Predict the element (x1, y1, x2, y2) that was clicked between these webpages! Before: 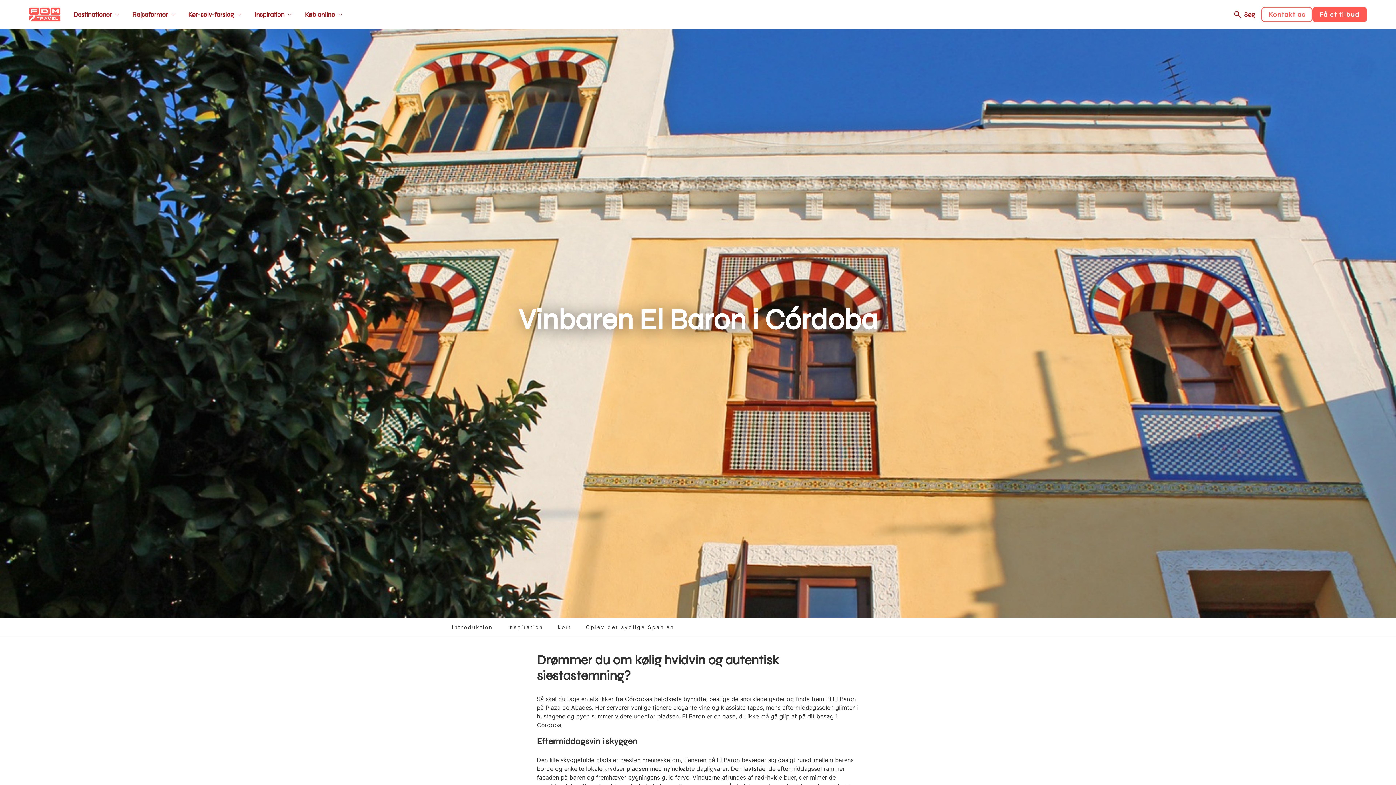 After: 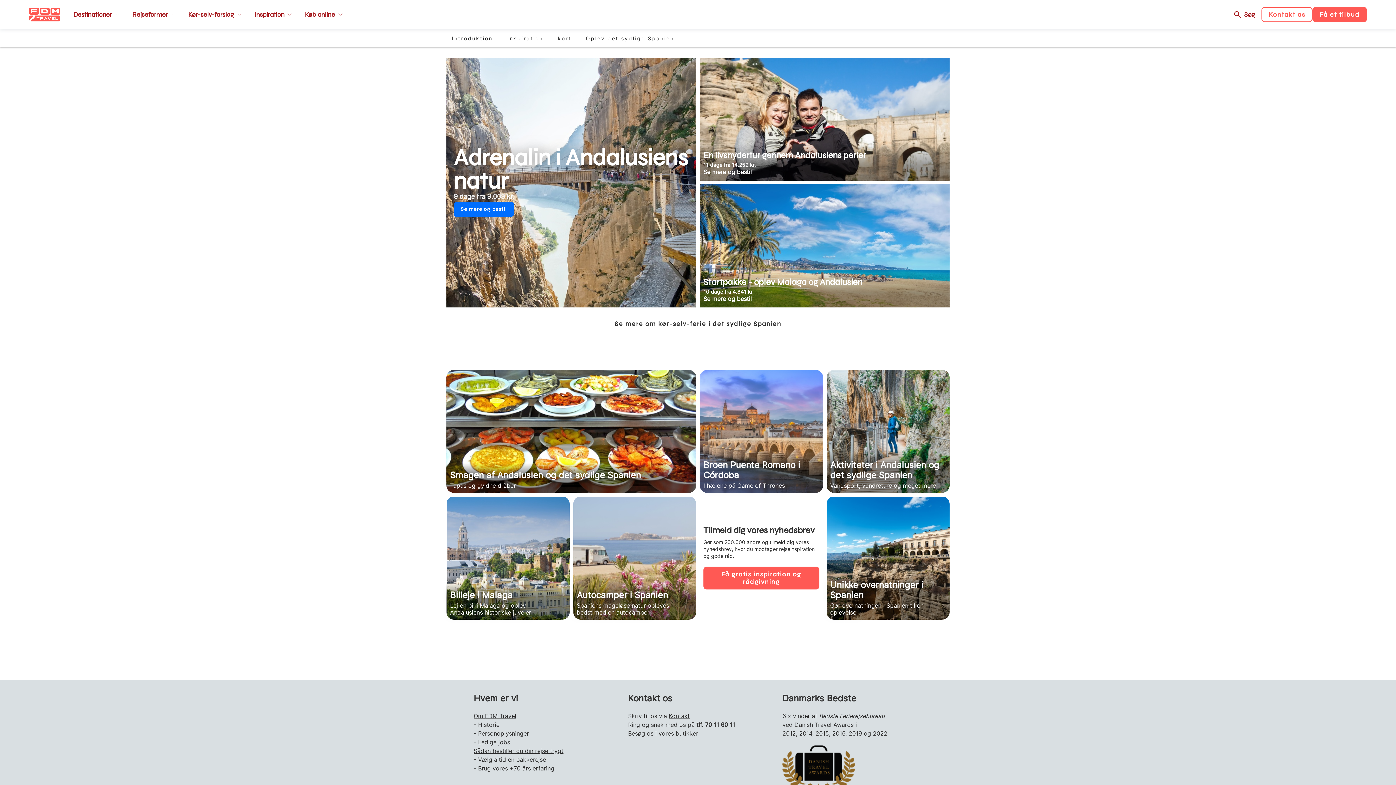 Action: label: Oplev det sydlige Spanien bbox: (578, 618, 681, 636)